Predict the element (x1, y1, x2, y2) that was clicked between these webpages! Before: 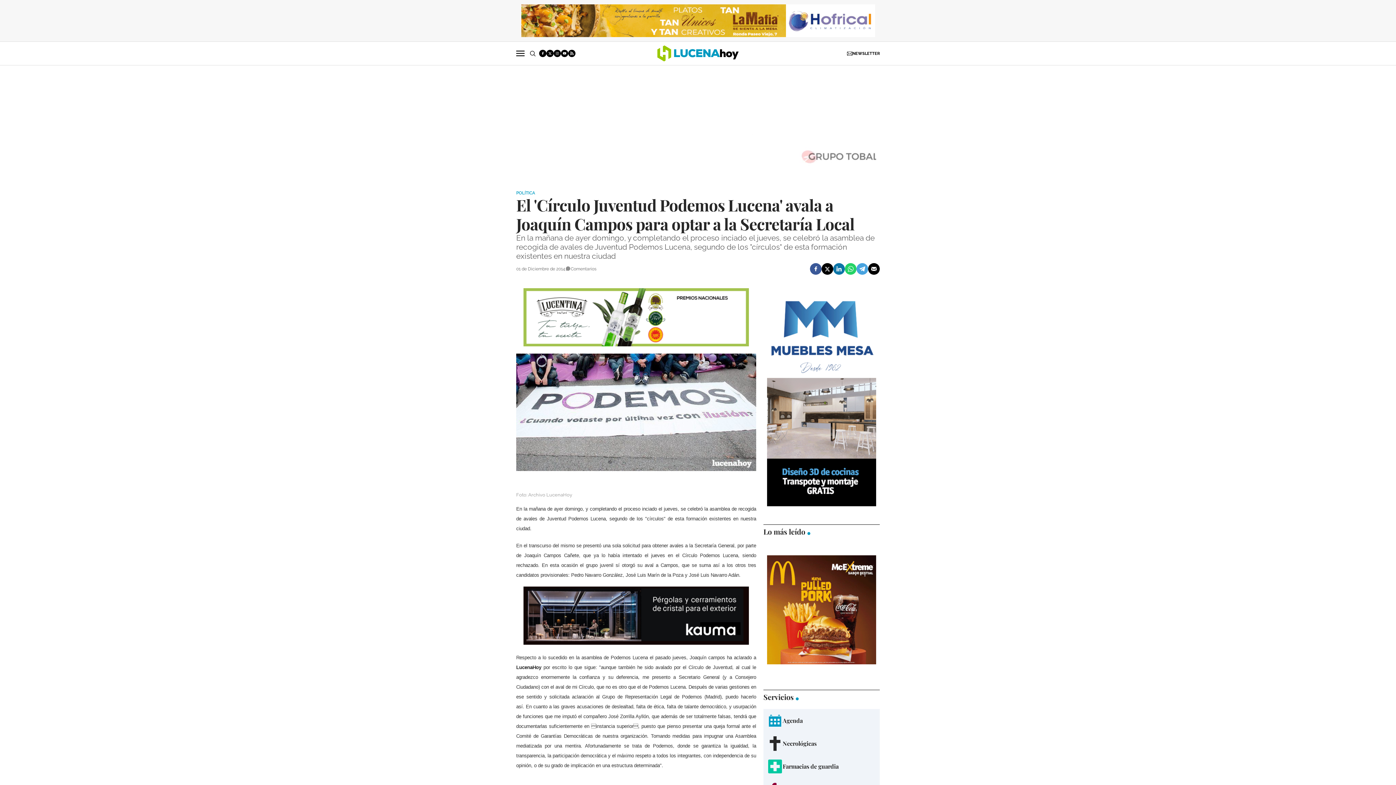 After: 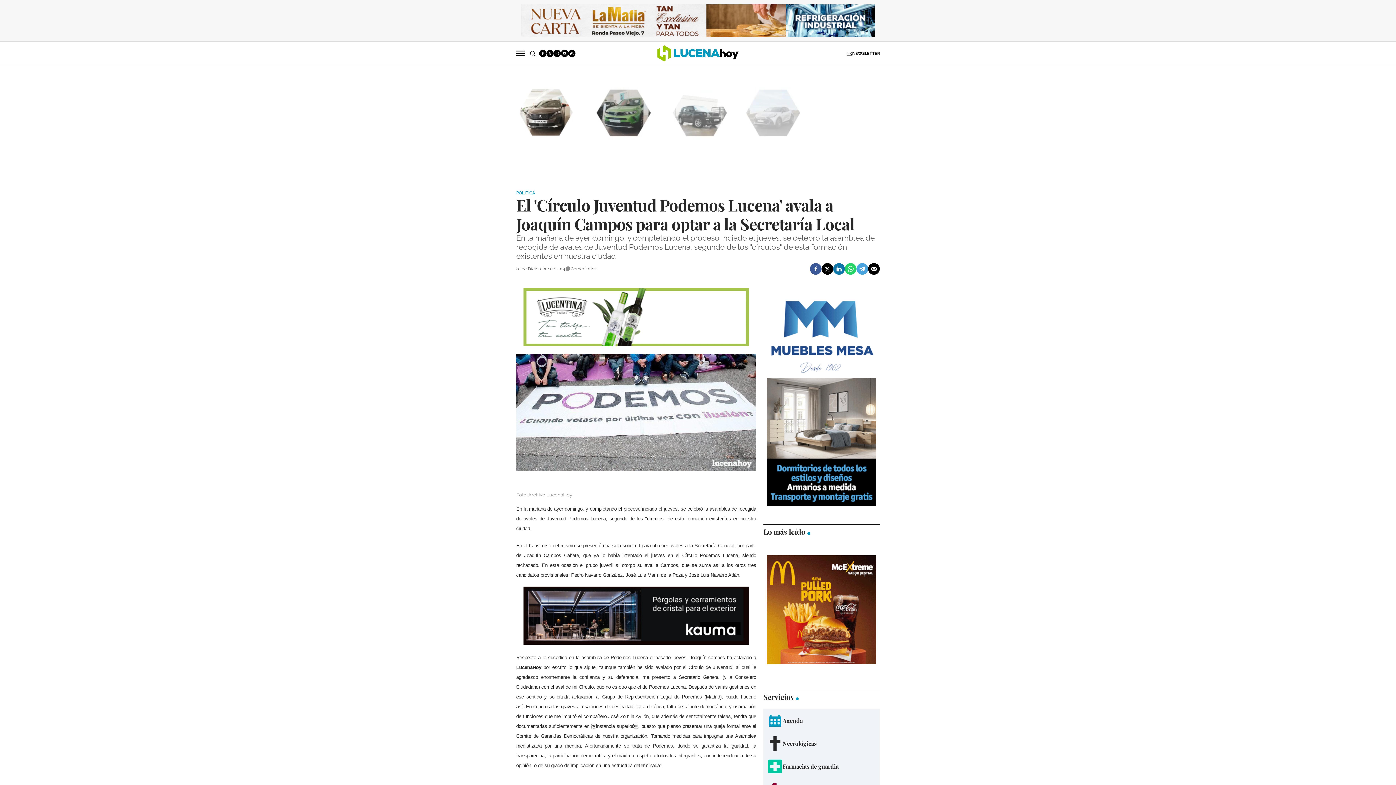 Action: bbox: (539, 49, 546, 57)